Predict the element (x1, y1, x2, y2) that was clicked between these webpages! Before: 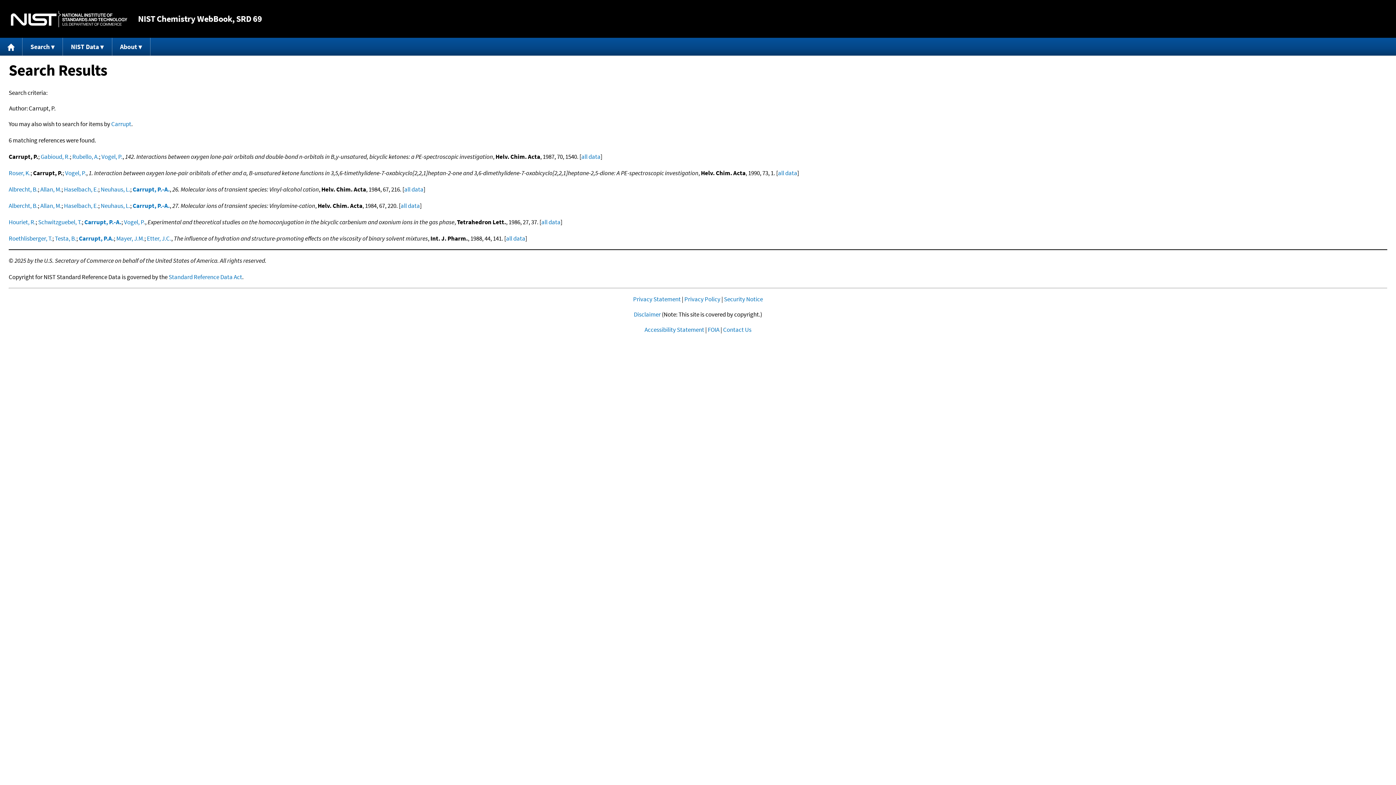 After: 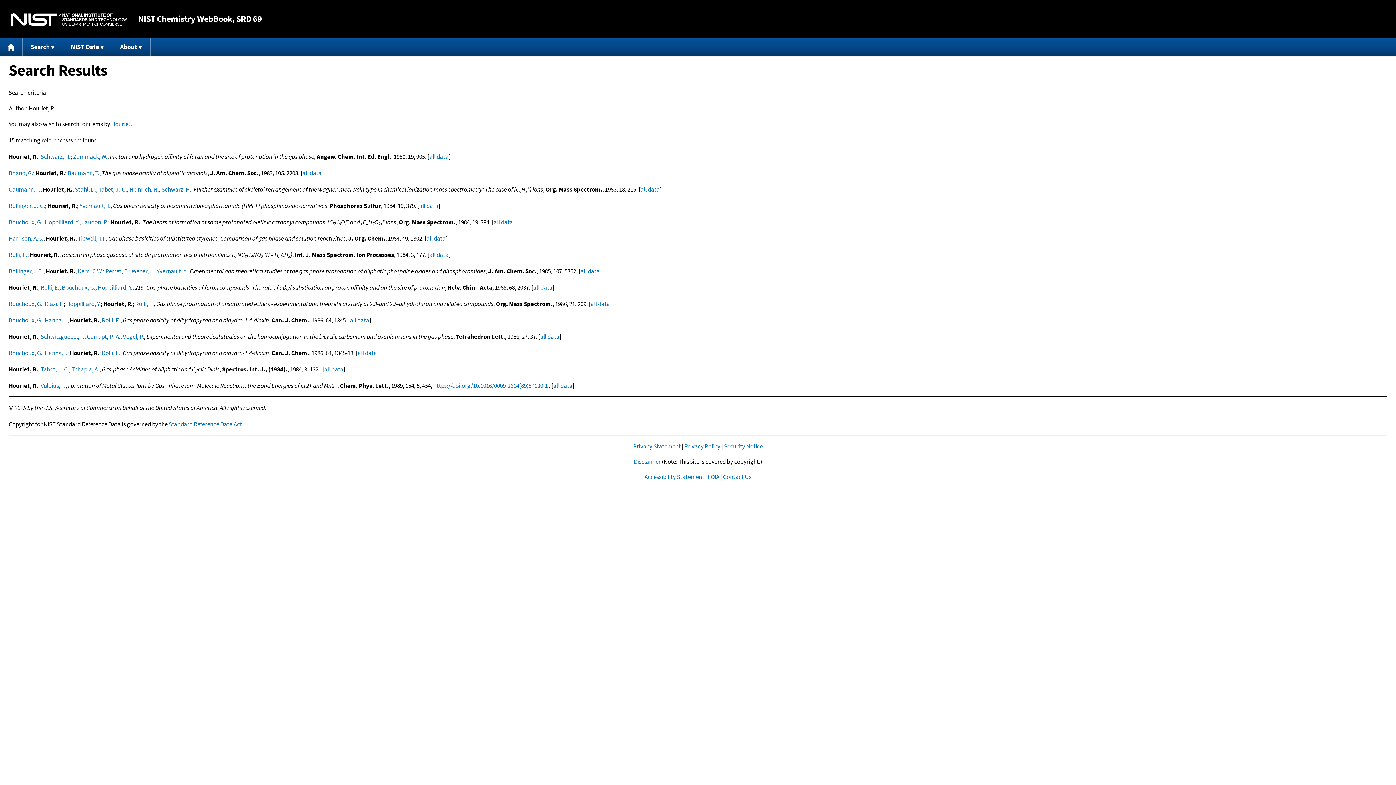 Action: label: Houriet, R. bbox: (8, 218, 35, 226)